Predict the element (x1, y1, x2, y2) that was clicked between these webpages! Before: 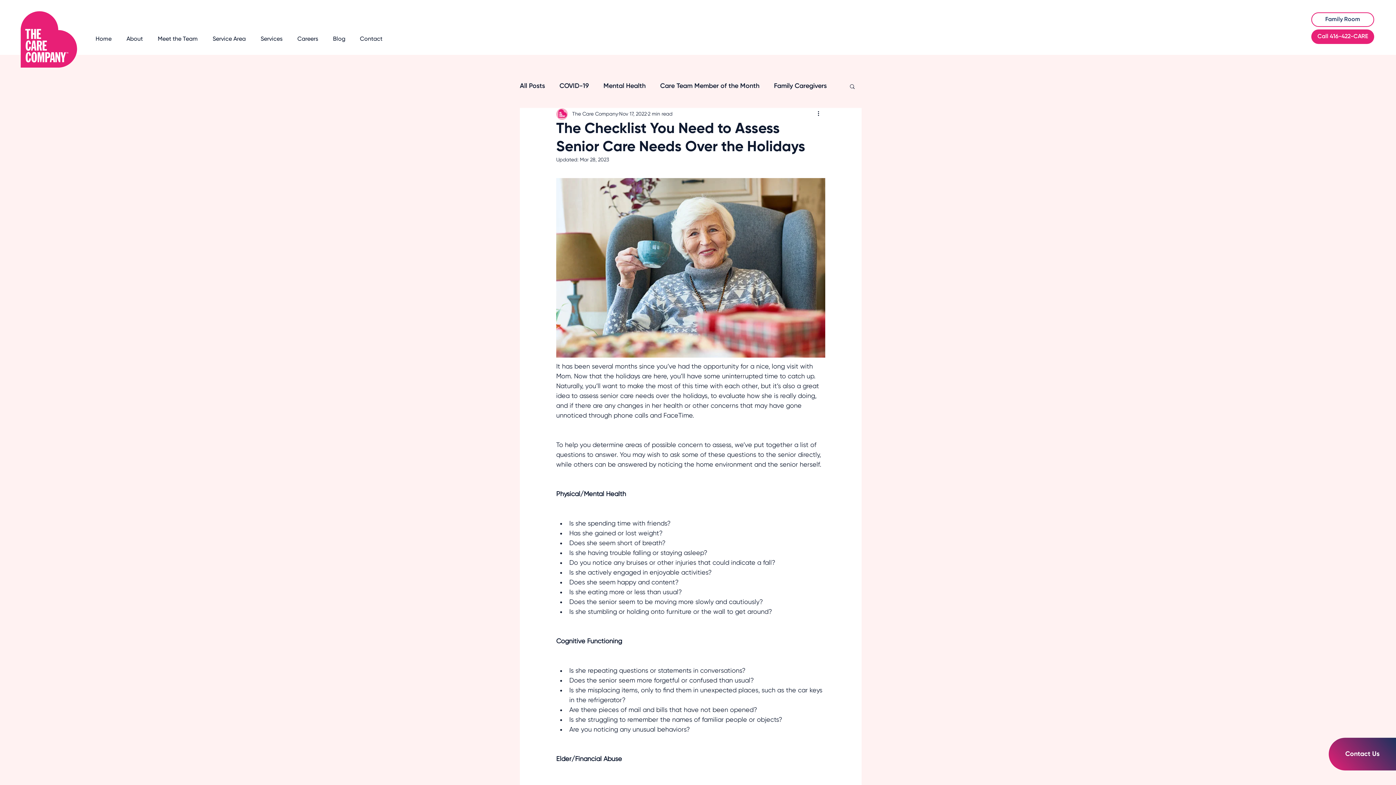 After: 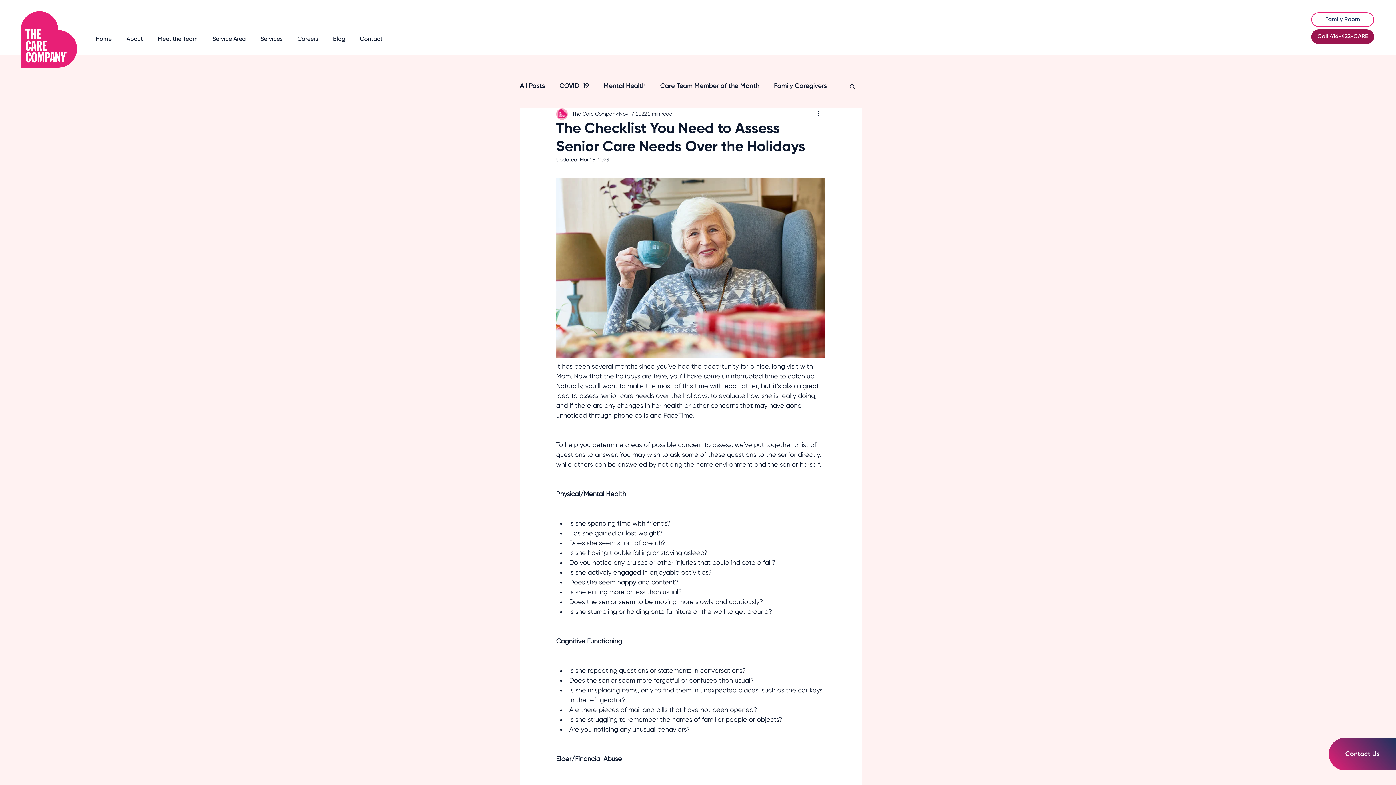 Action: label: Call 416-422-CARE bbox: (1311, 29, 1374, 44)